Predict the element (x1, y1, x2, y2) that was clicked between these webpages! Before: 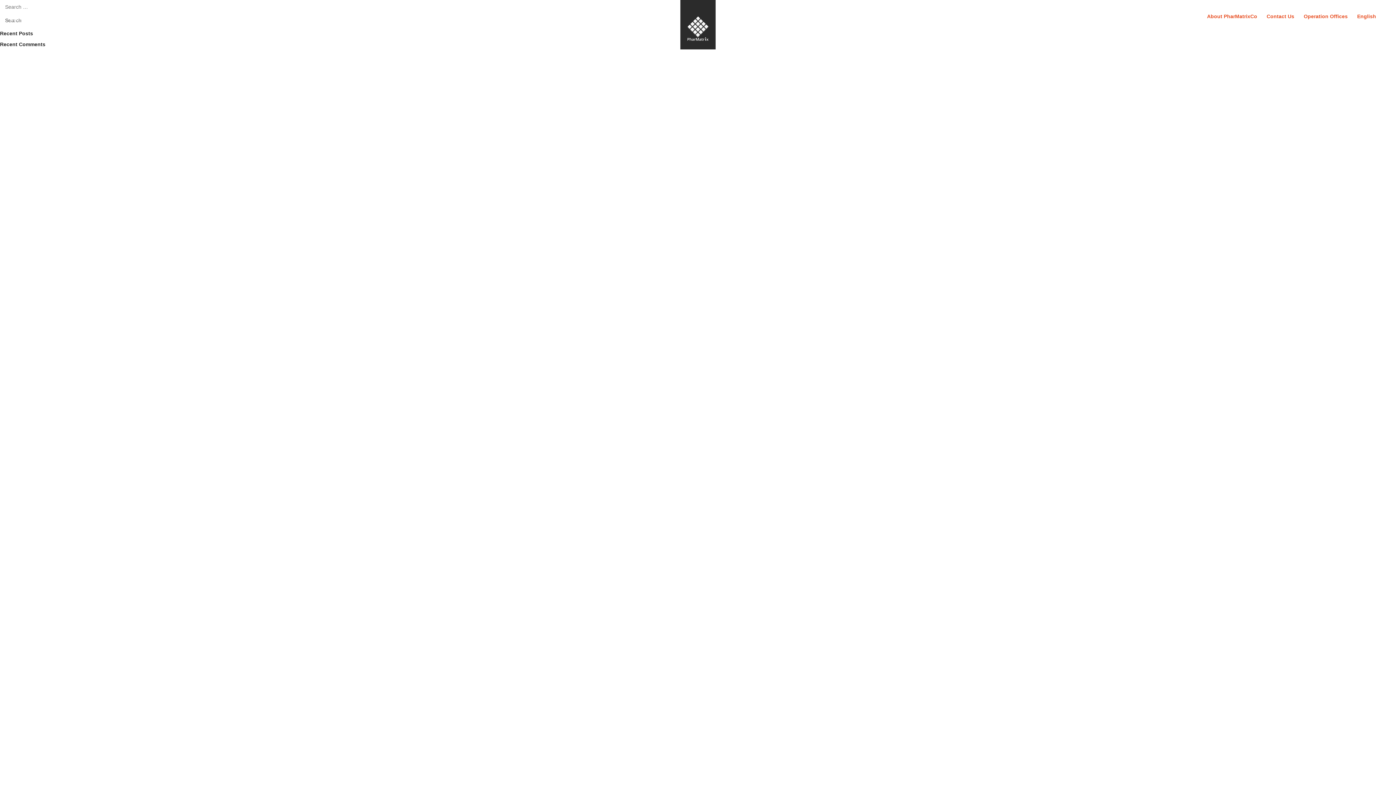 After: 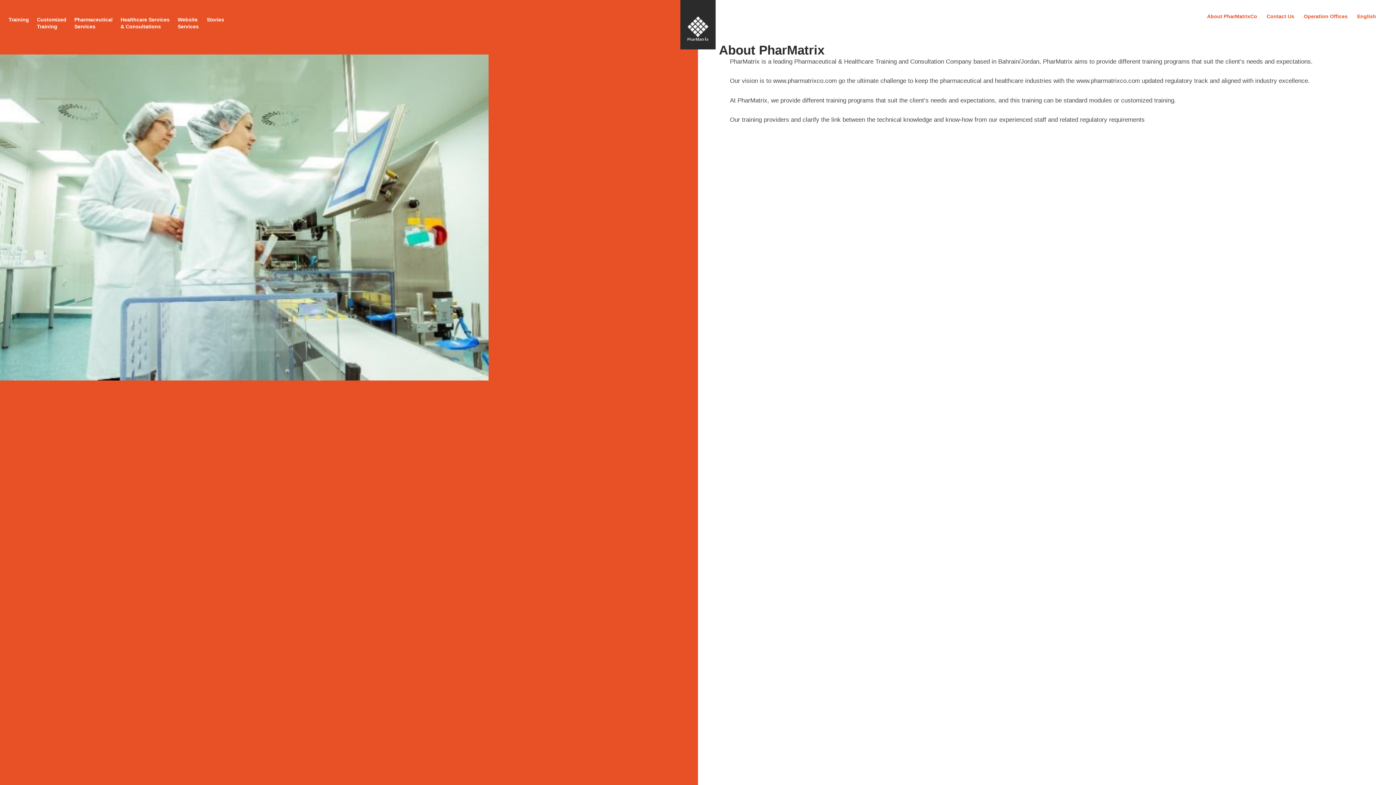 Action: bbox: (1207, 13, 1257, 19) label: About PharMatrixCo